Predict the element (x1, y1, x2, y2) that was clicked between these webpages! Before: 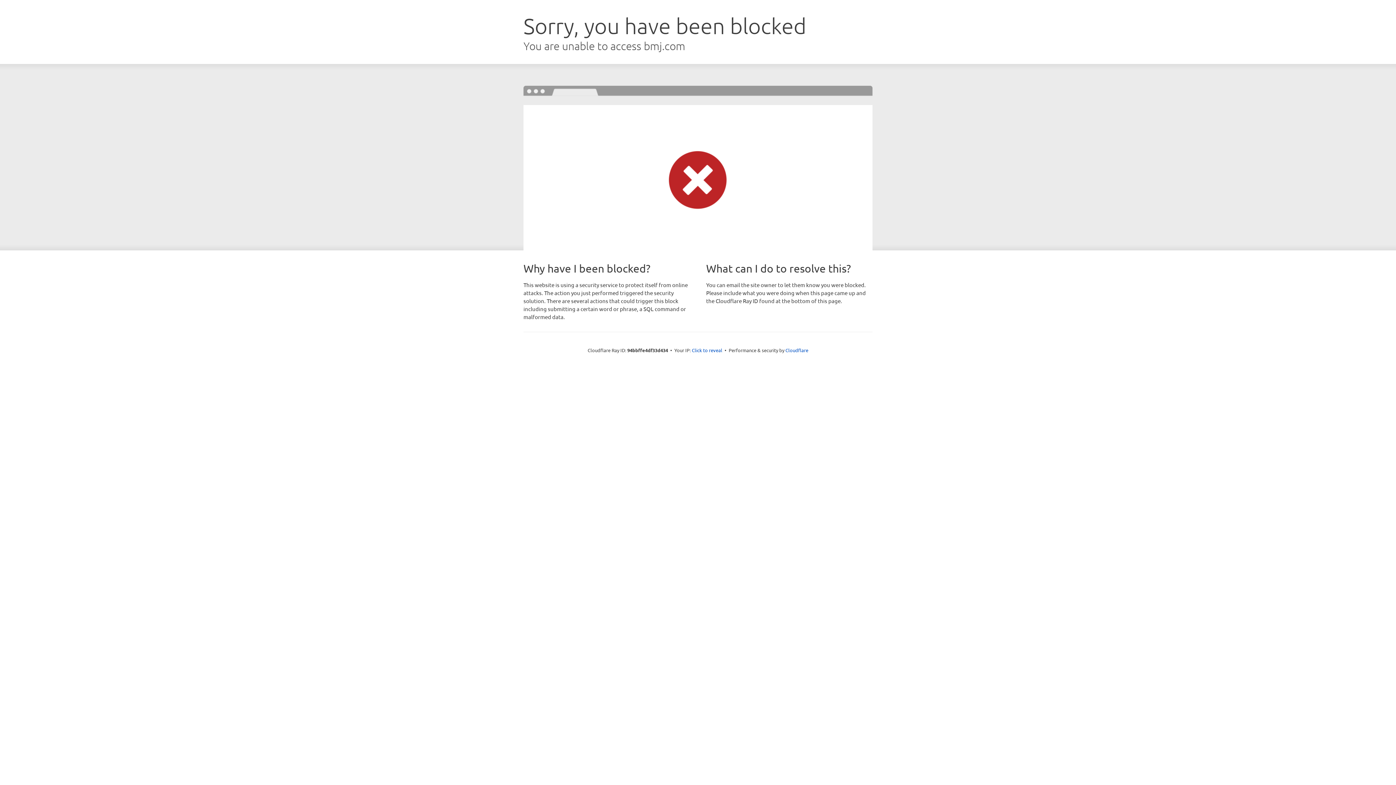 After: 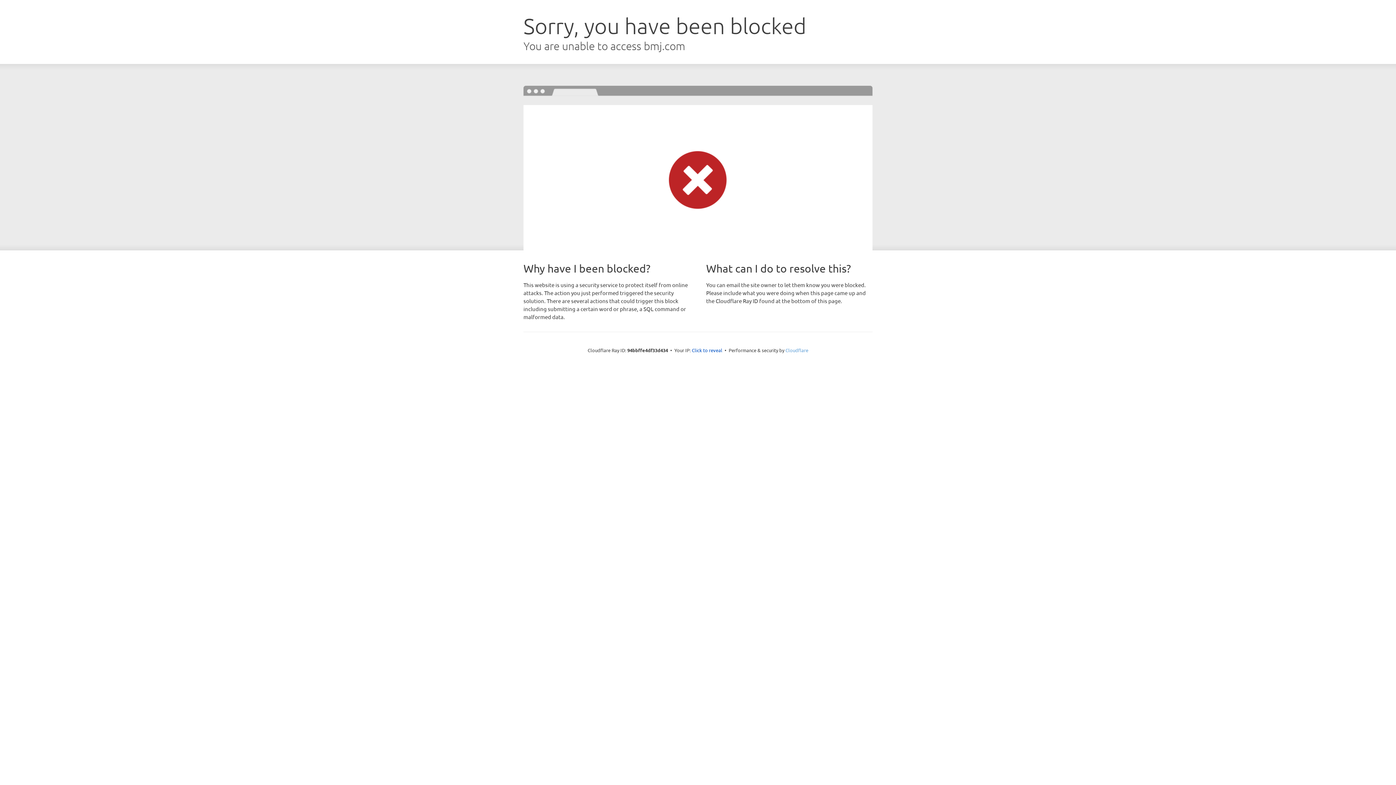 Action: label: Cloudflare bbox: (785, 347, 808, 353)